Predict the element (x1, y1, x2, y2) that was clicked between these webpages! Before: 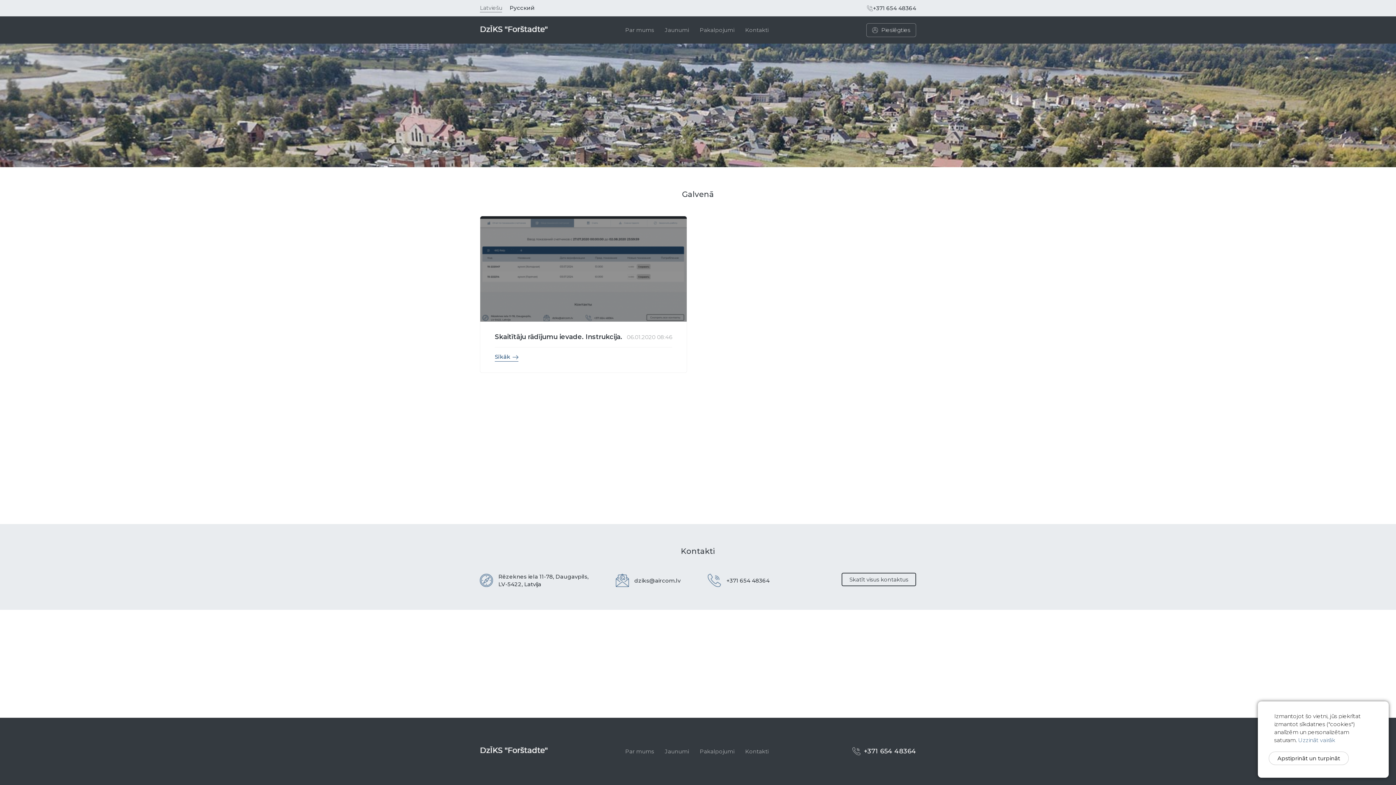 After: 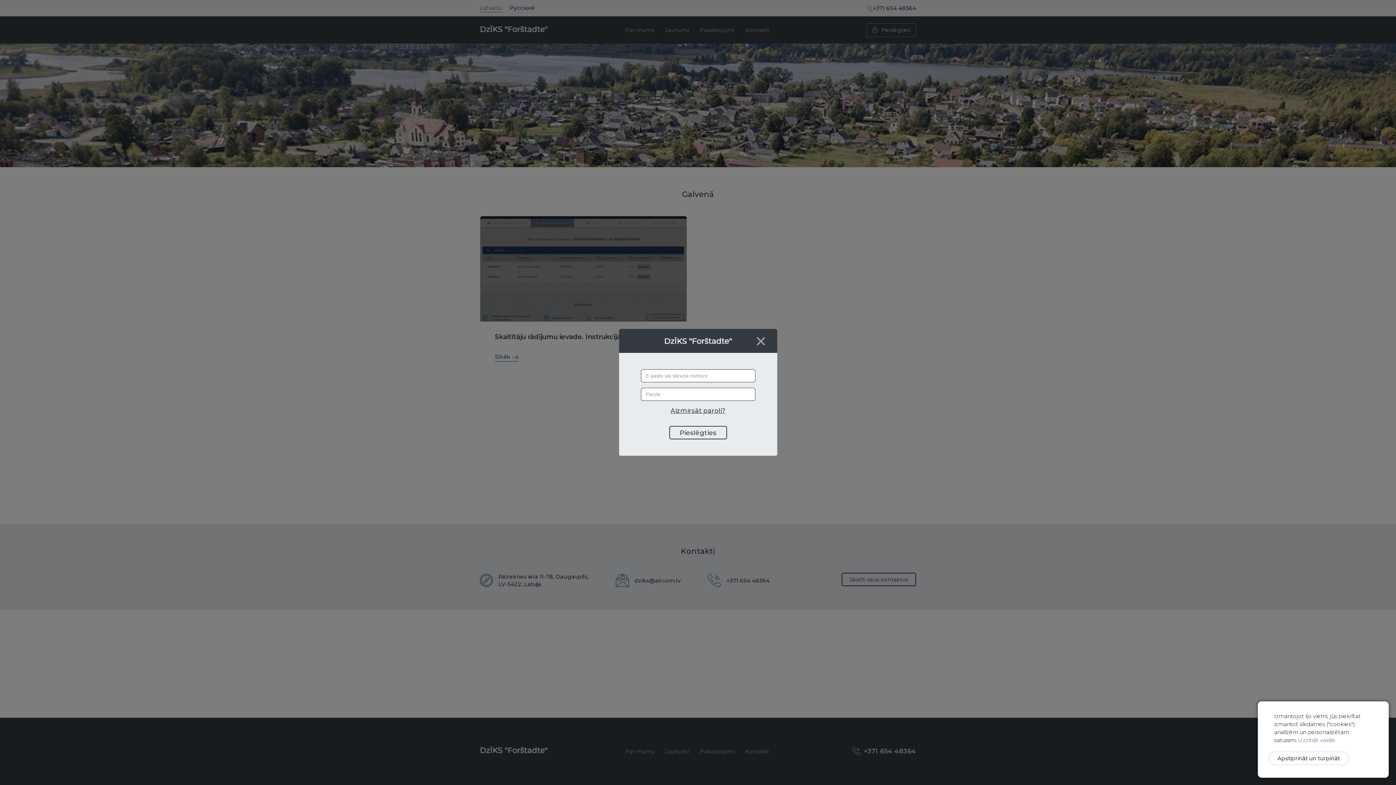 Action: bbox: (866, 23, 916, 36) label: Pieslēgties